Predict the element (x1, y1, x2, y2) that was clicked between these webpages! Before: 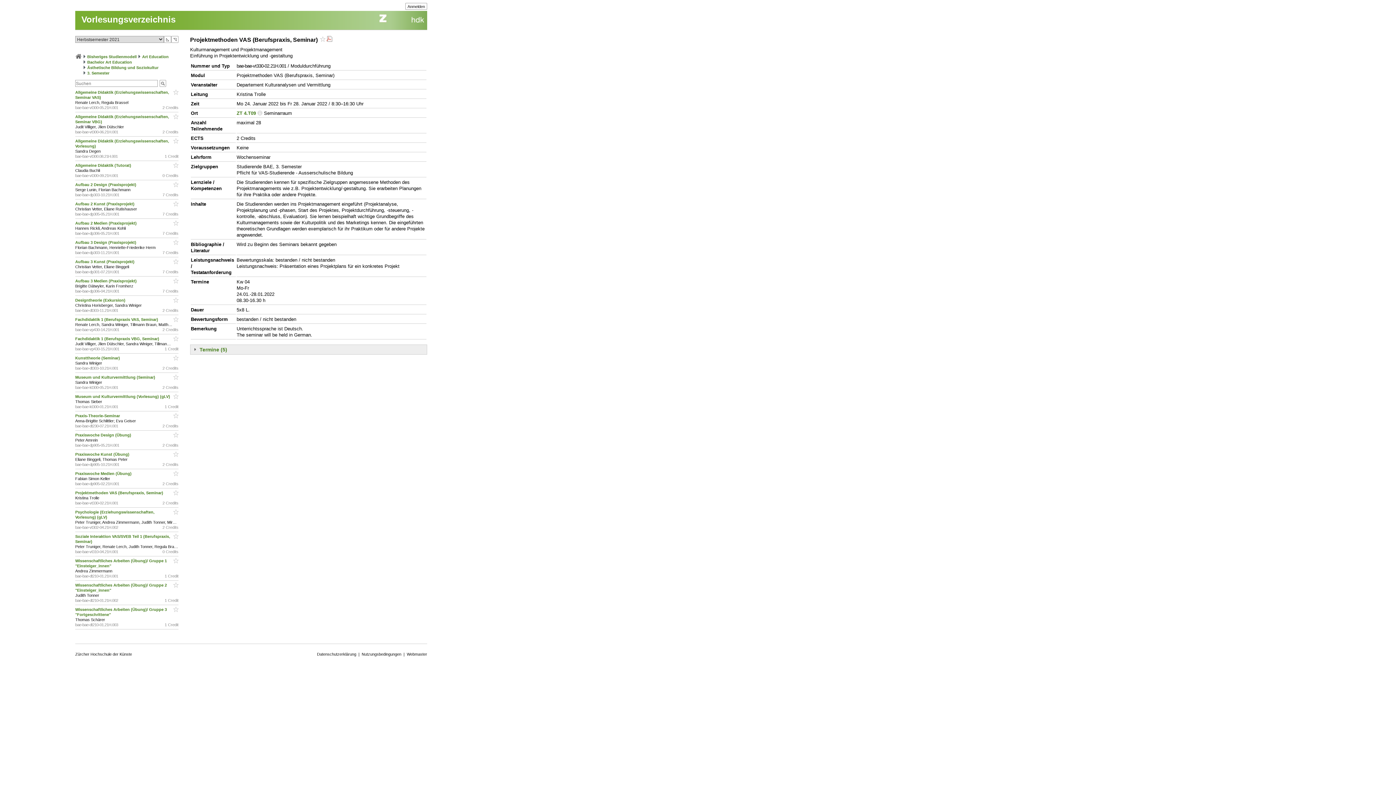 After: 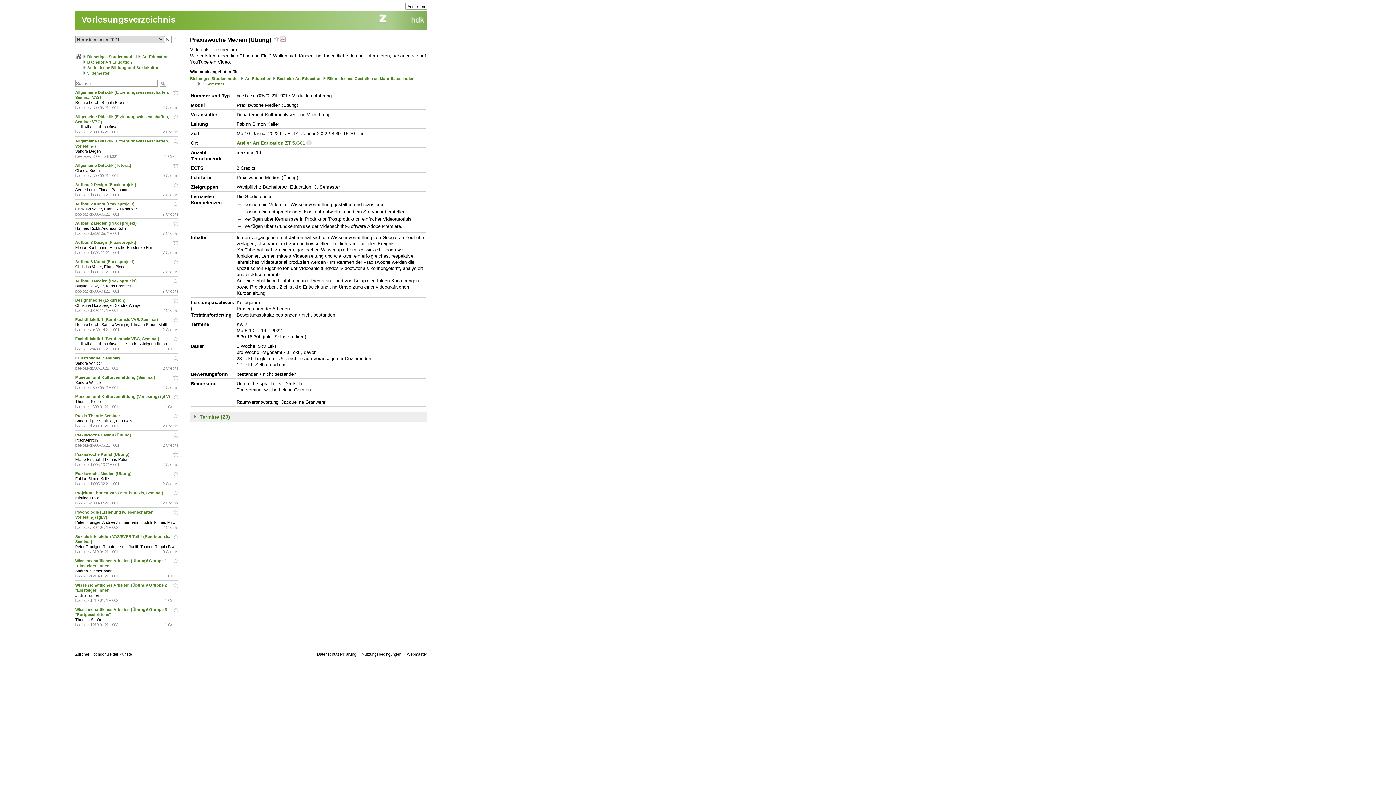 Action: label: Praxiswoche Medien (Übung)  bbox: (75, 471, 132, 476)